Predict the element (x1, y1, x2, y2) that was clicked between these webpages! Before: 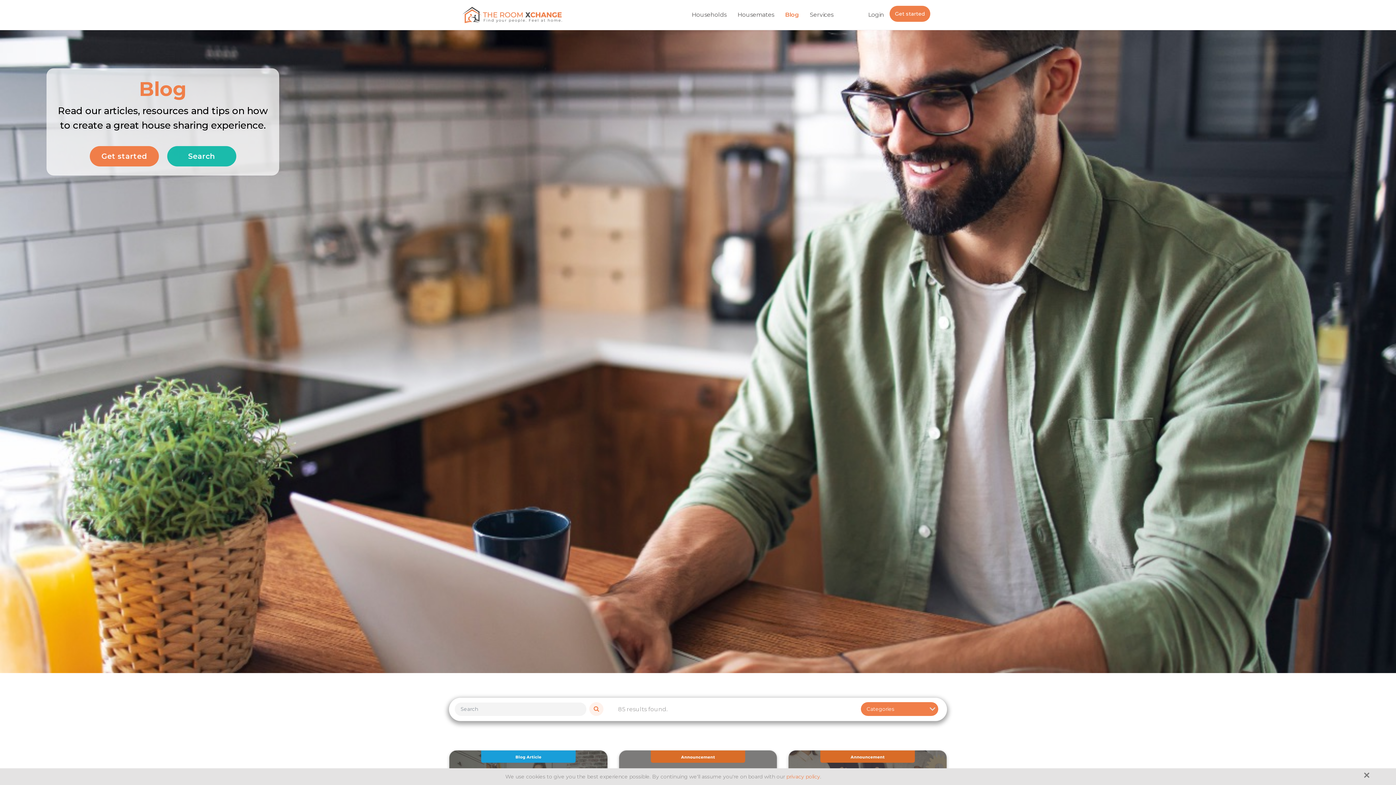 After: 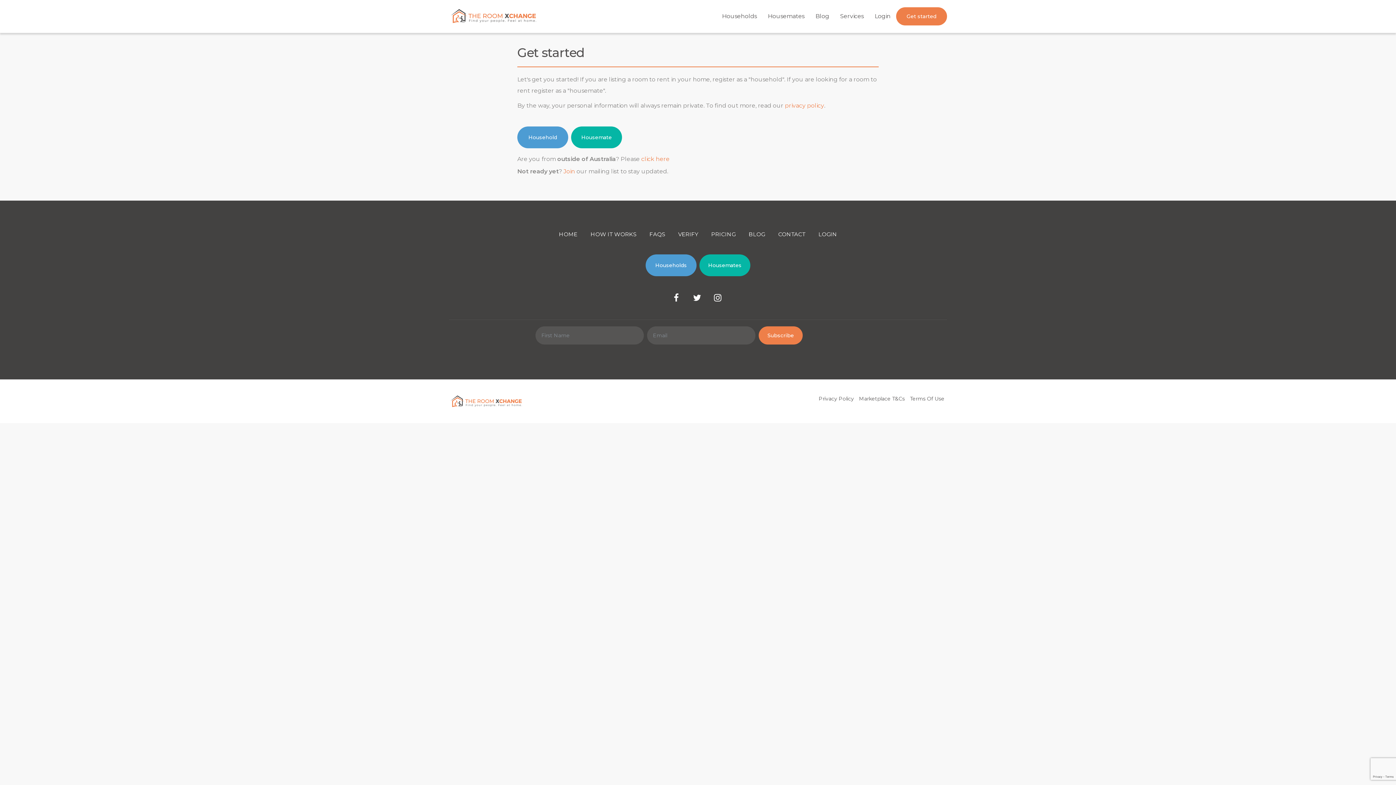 Action: label: Get started bbox: (889, 5, 930, 21)